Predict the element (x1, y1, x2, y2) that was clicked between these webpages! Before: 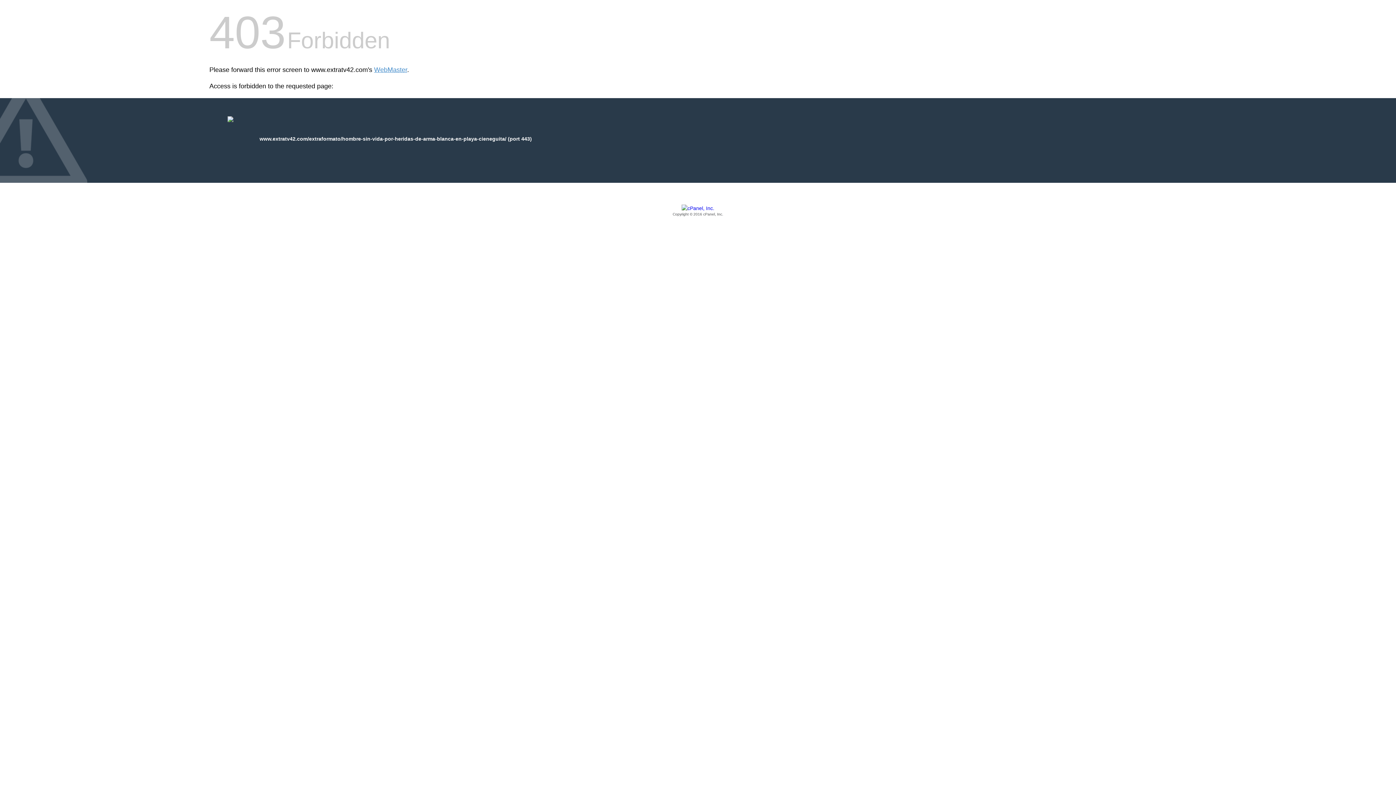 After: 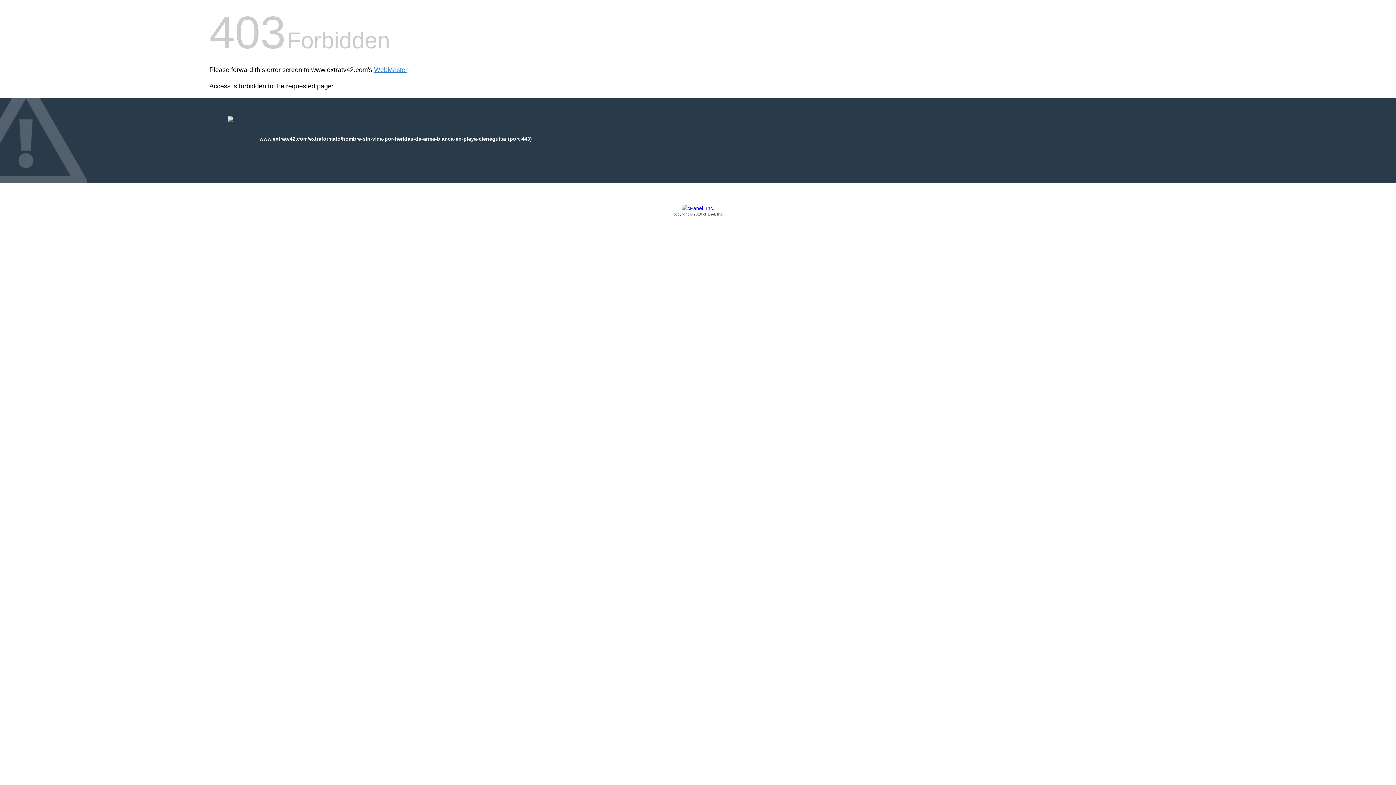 Action: bbox: (209, 205, 1186, 217) label: Copyright © 2016 cPanel, Inc.